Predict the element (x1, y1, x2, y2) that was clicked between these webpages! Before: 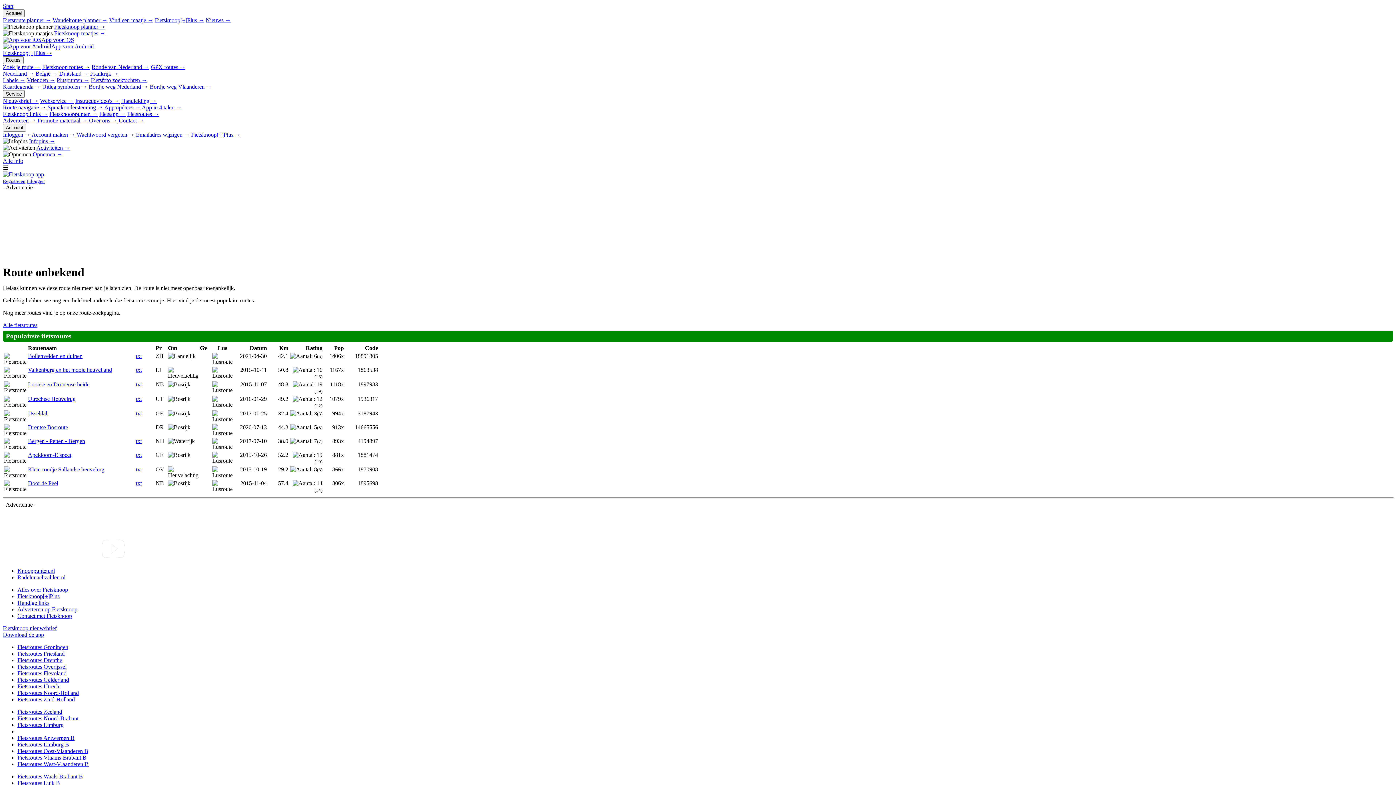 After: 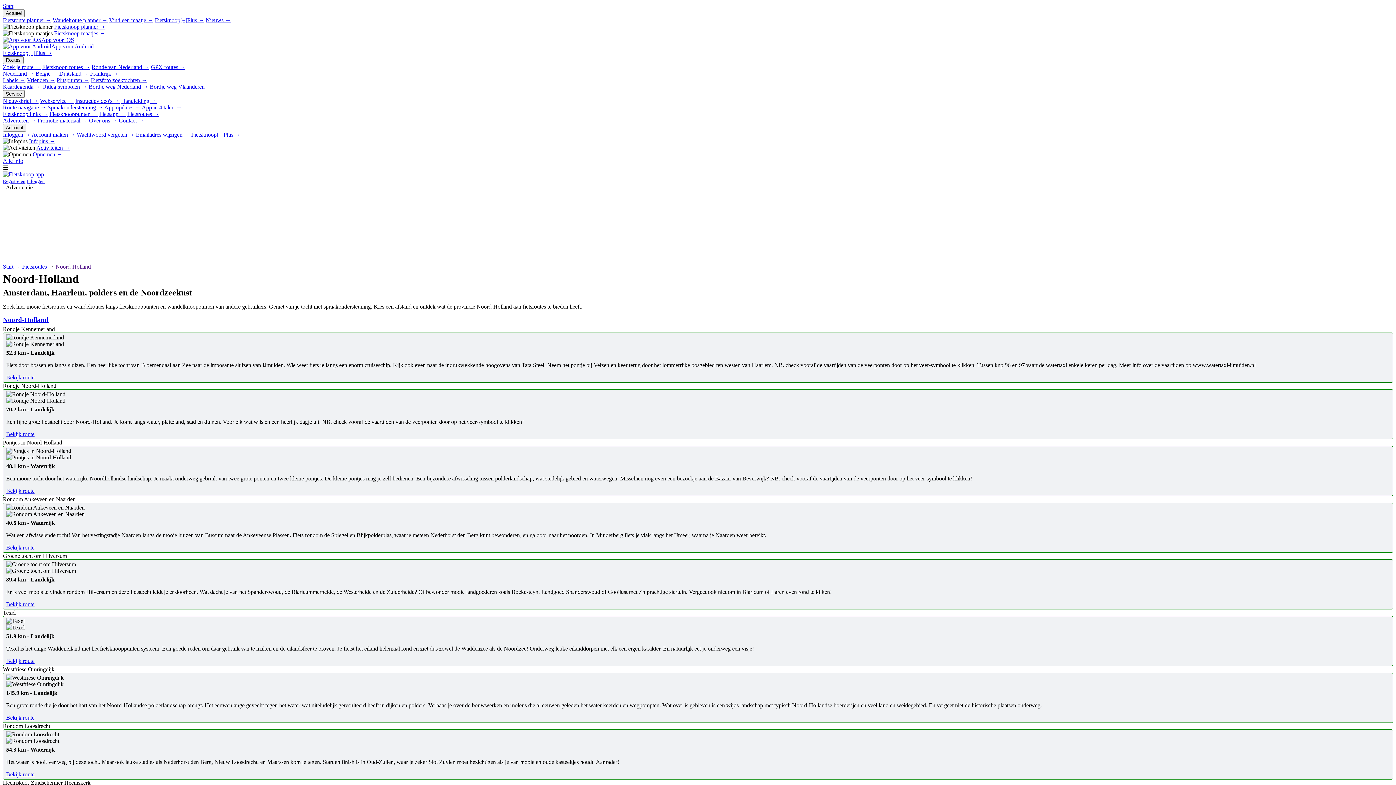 Action: bbox: (17, 690, 78, 696) label: Fietsroutes Noord-Holland